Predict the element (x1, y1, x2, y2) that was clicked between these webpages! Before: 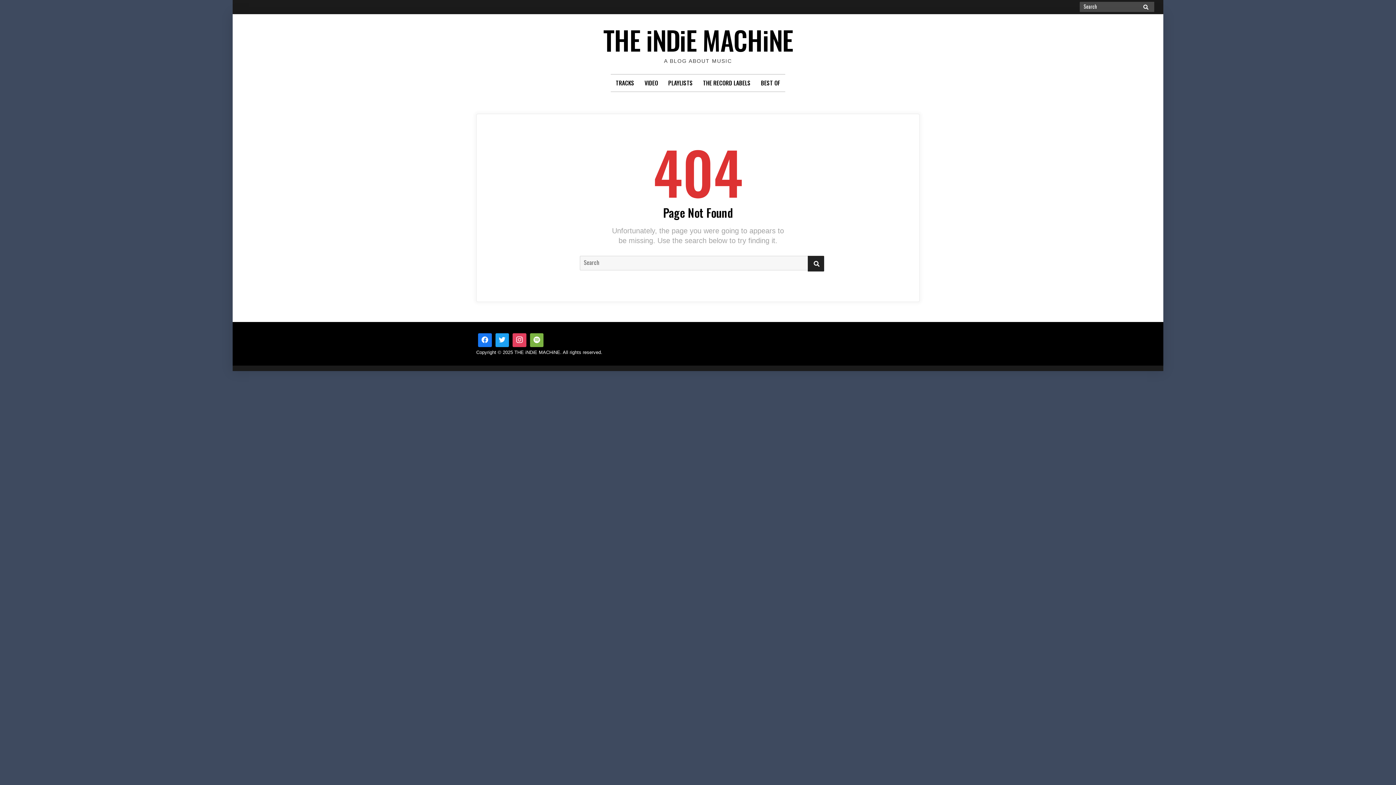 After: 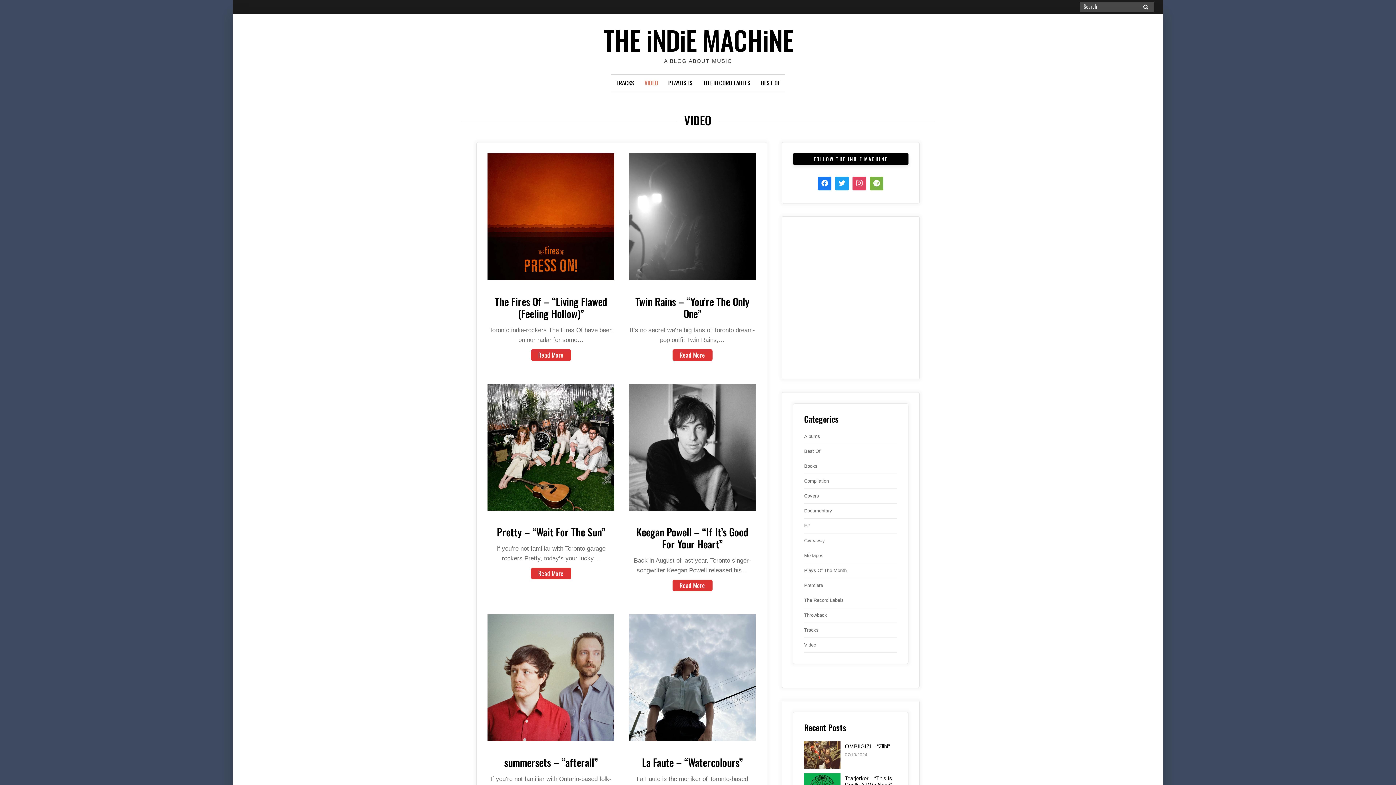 Action: bbox: (644, 74, 658, 91) label: VIDEO